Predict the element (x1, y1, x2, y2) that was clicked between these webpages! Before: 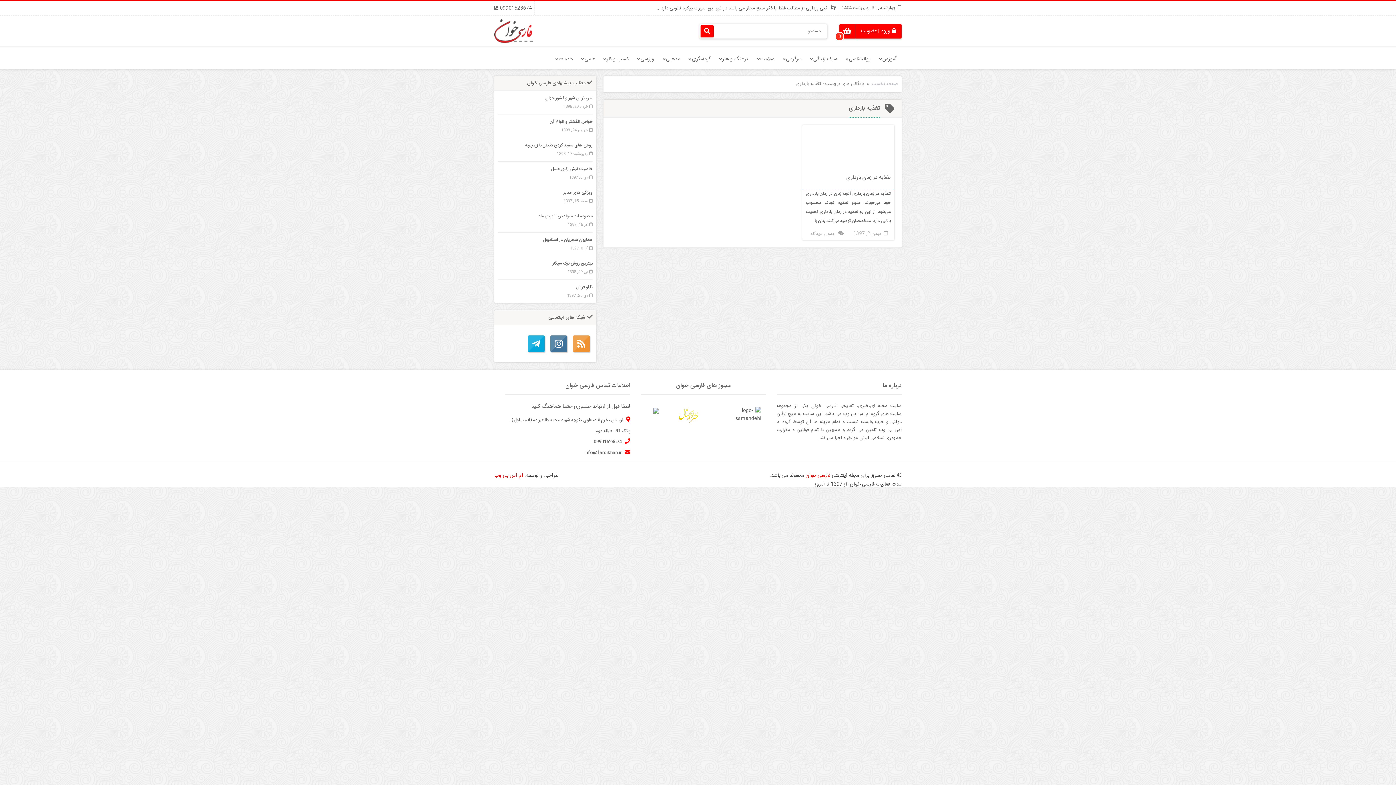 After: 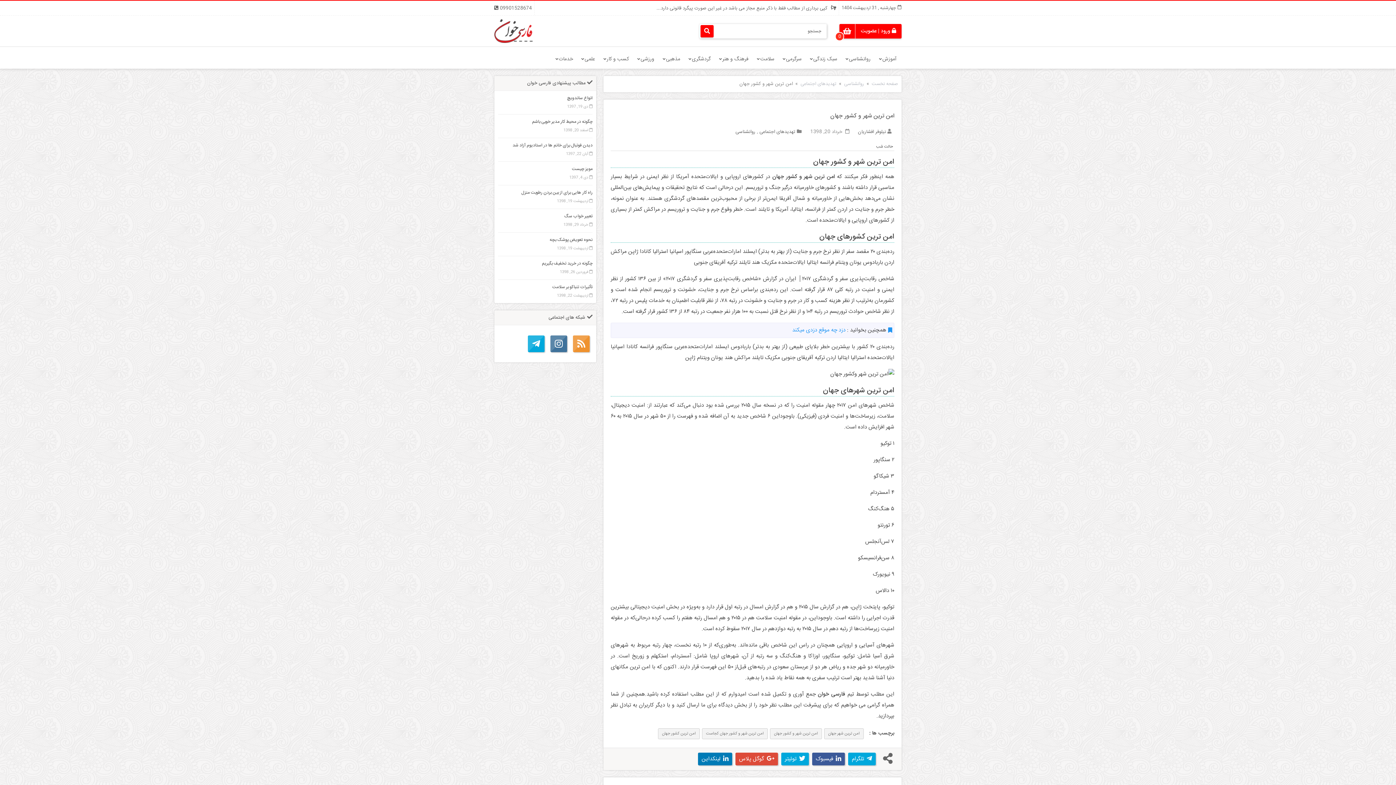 Action: label: امن ترین شهر و کشور جهان bbox: (545, 94, 592, 101)